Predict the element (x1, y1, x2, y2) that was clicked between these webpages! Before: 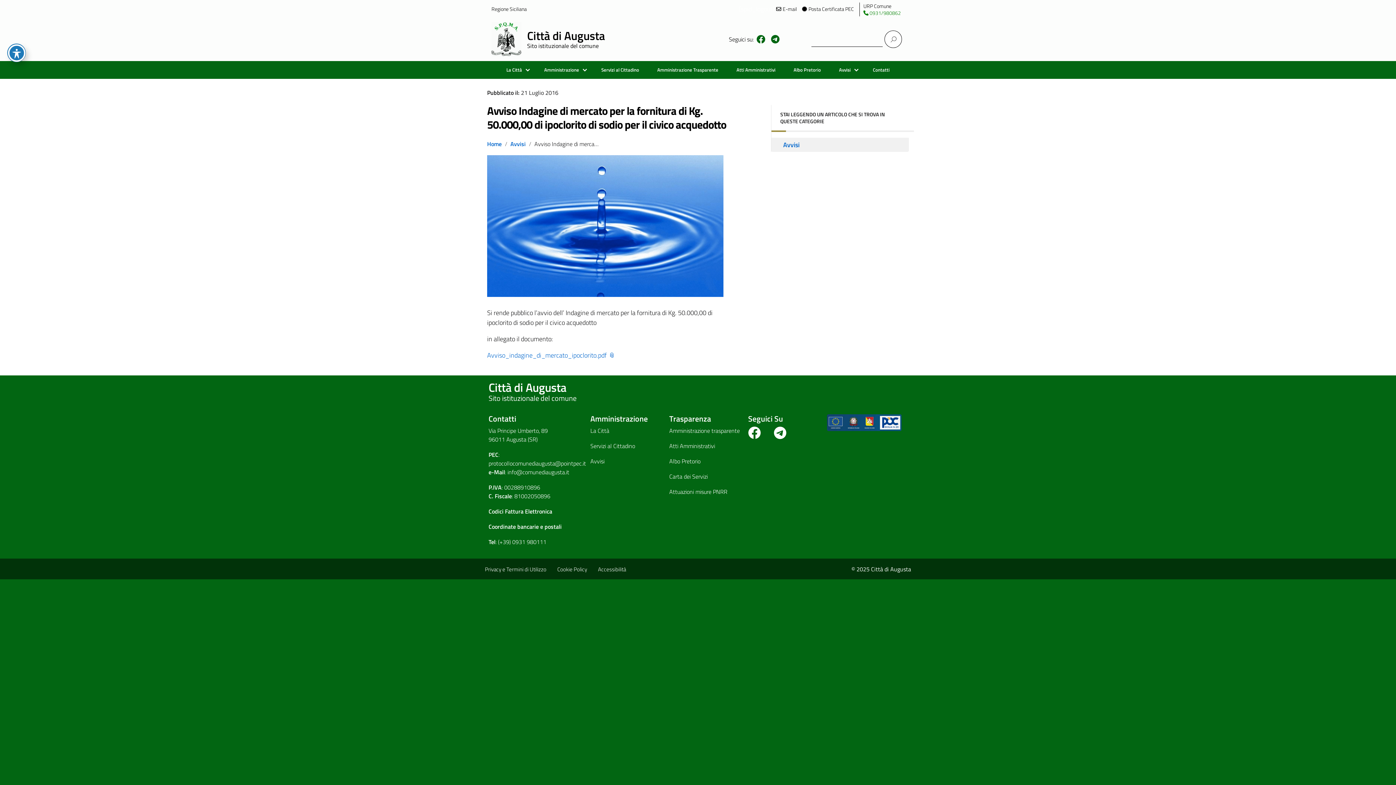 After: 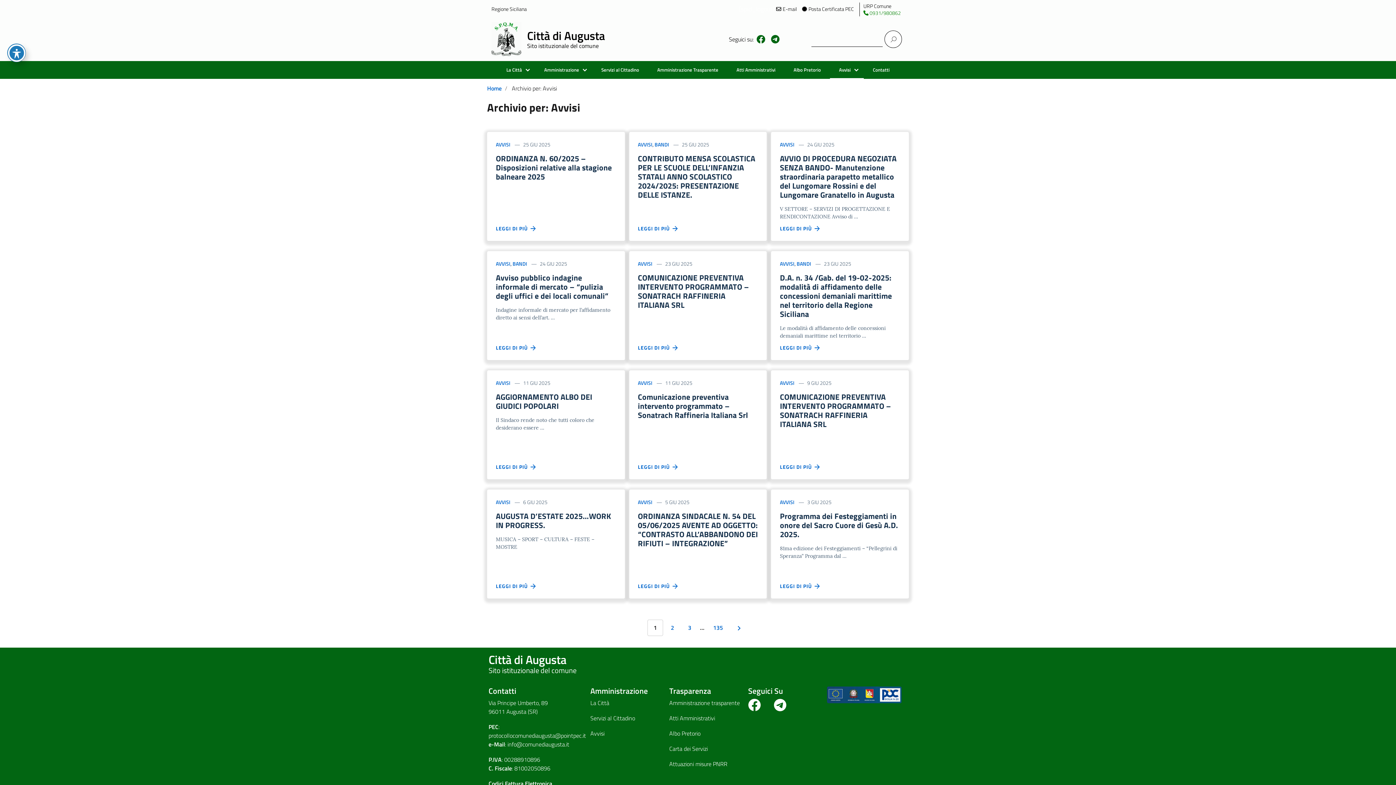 Action: label: Avvisi bbox: (771, 137, 909, 152)